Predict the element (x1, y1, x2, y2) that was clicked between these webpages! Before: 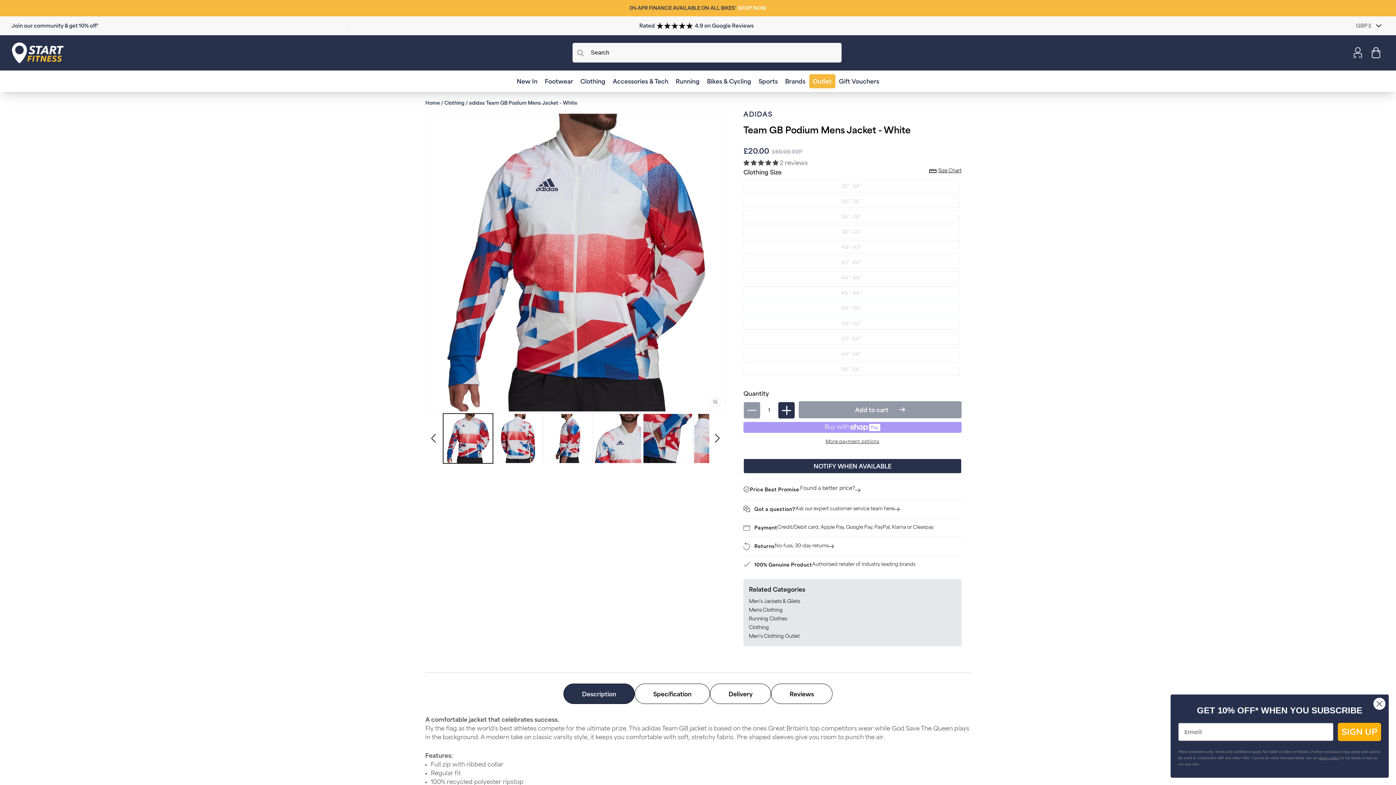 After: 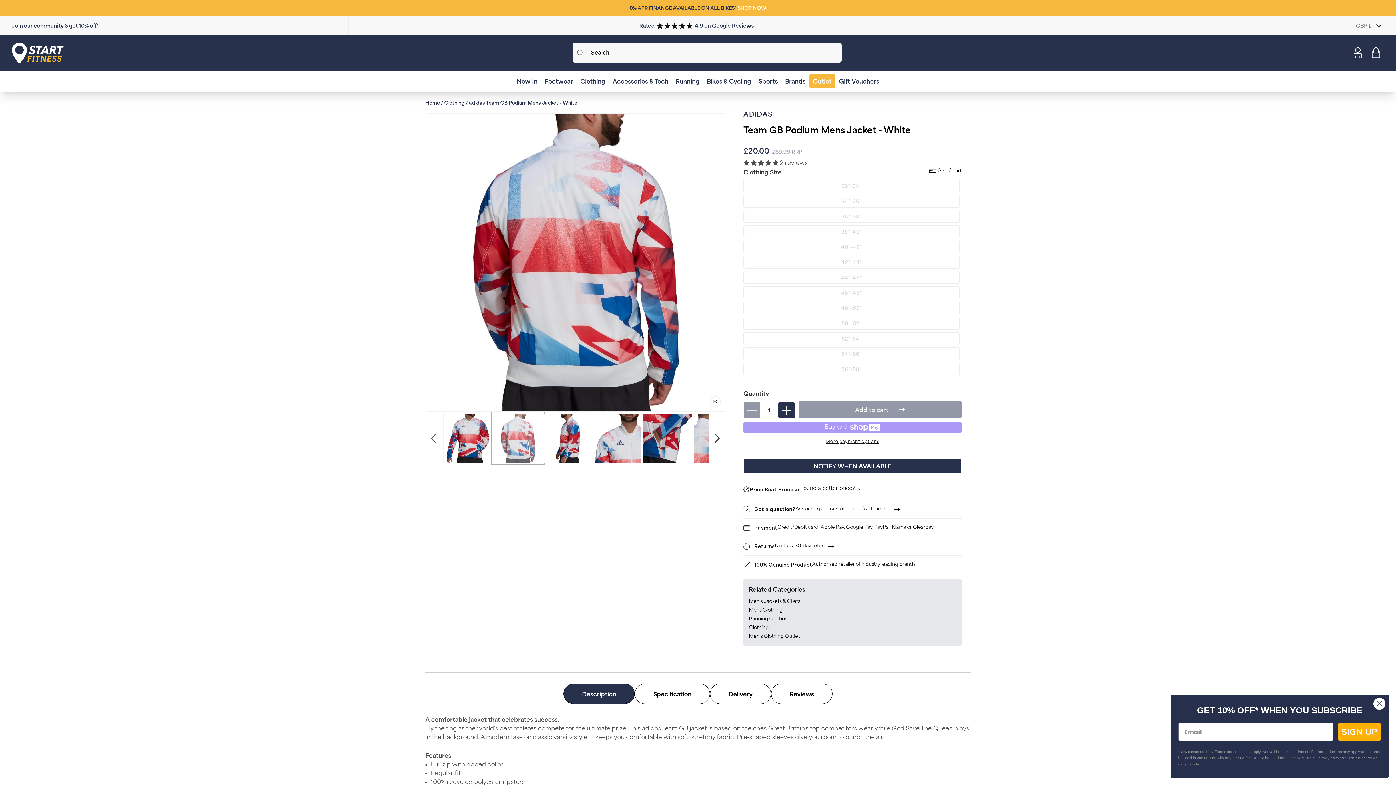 Action: bbox: (493, 413, 543, 463) label: Load image 2 in gallery view